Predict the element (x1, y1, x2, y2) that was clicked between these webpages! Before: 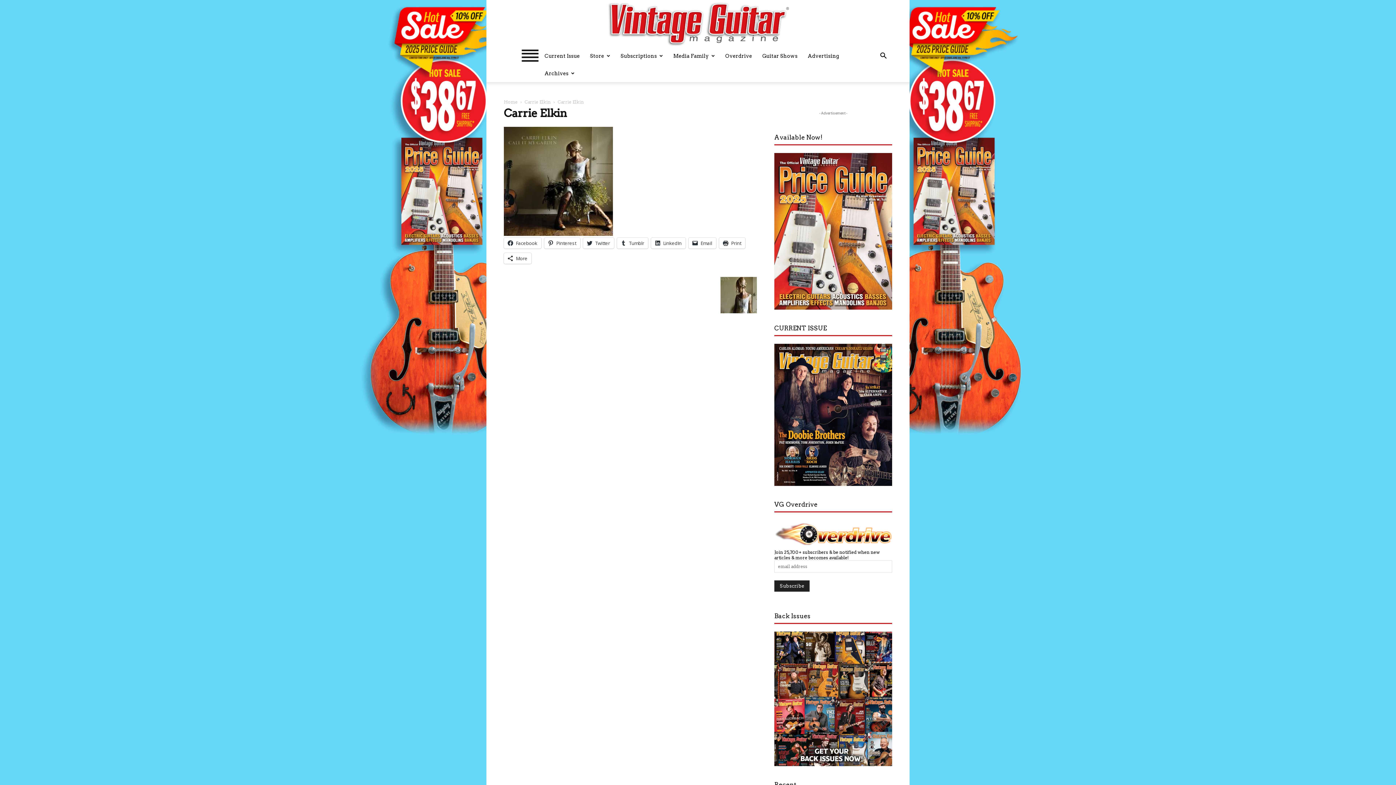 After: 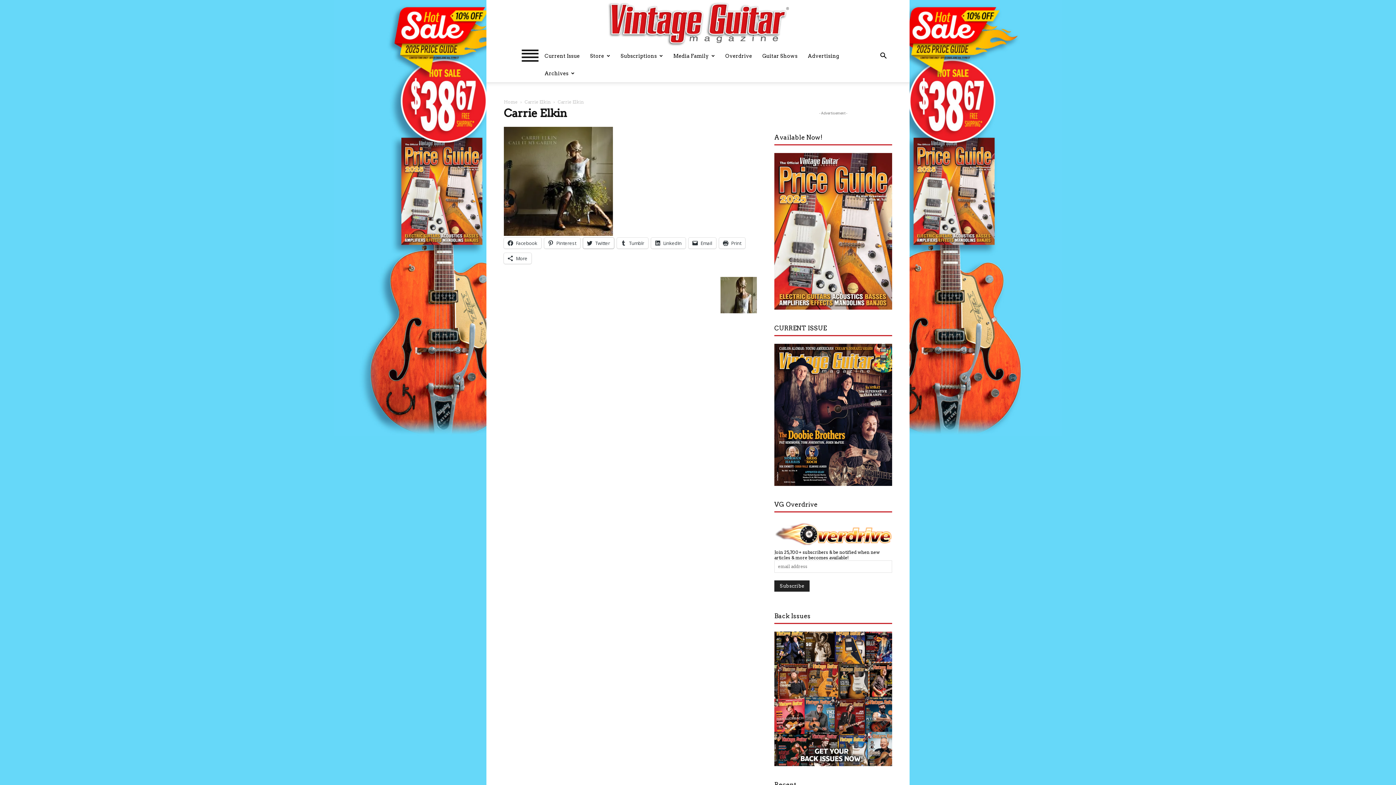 Action: bbox: (583, 237, 614, 248) label: Twitter